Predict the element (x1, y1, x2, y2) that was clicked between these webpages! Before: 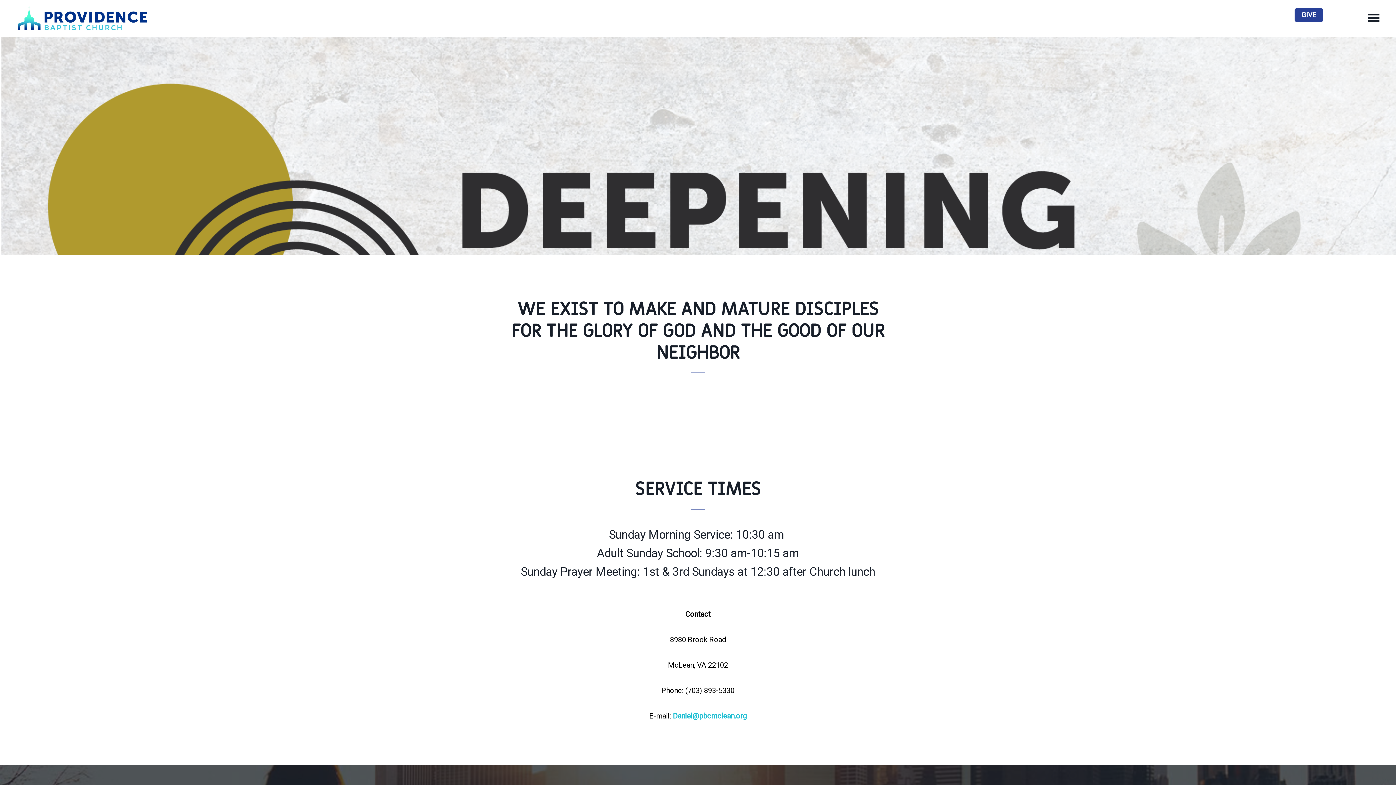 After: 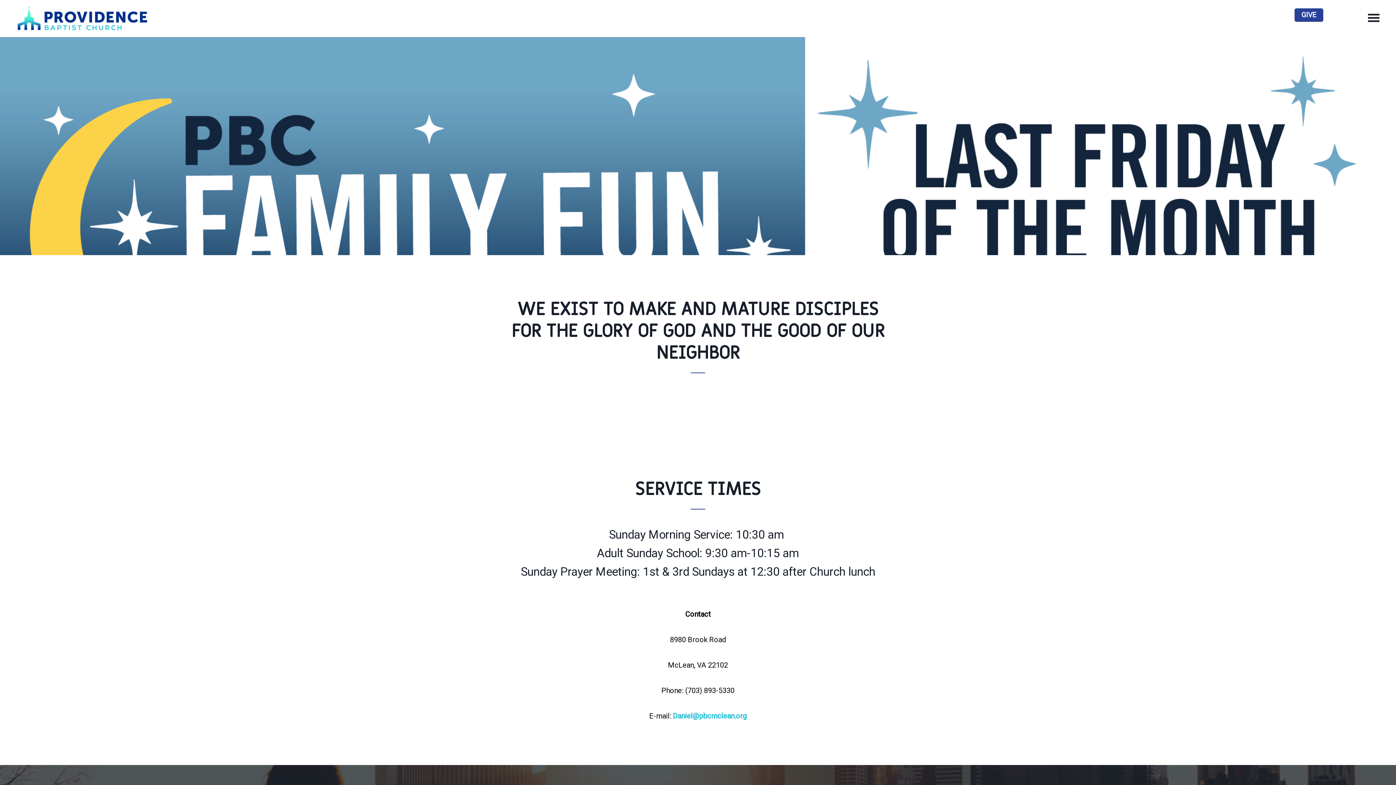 Action: bbox: (14, 4, 149, 32)